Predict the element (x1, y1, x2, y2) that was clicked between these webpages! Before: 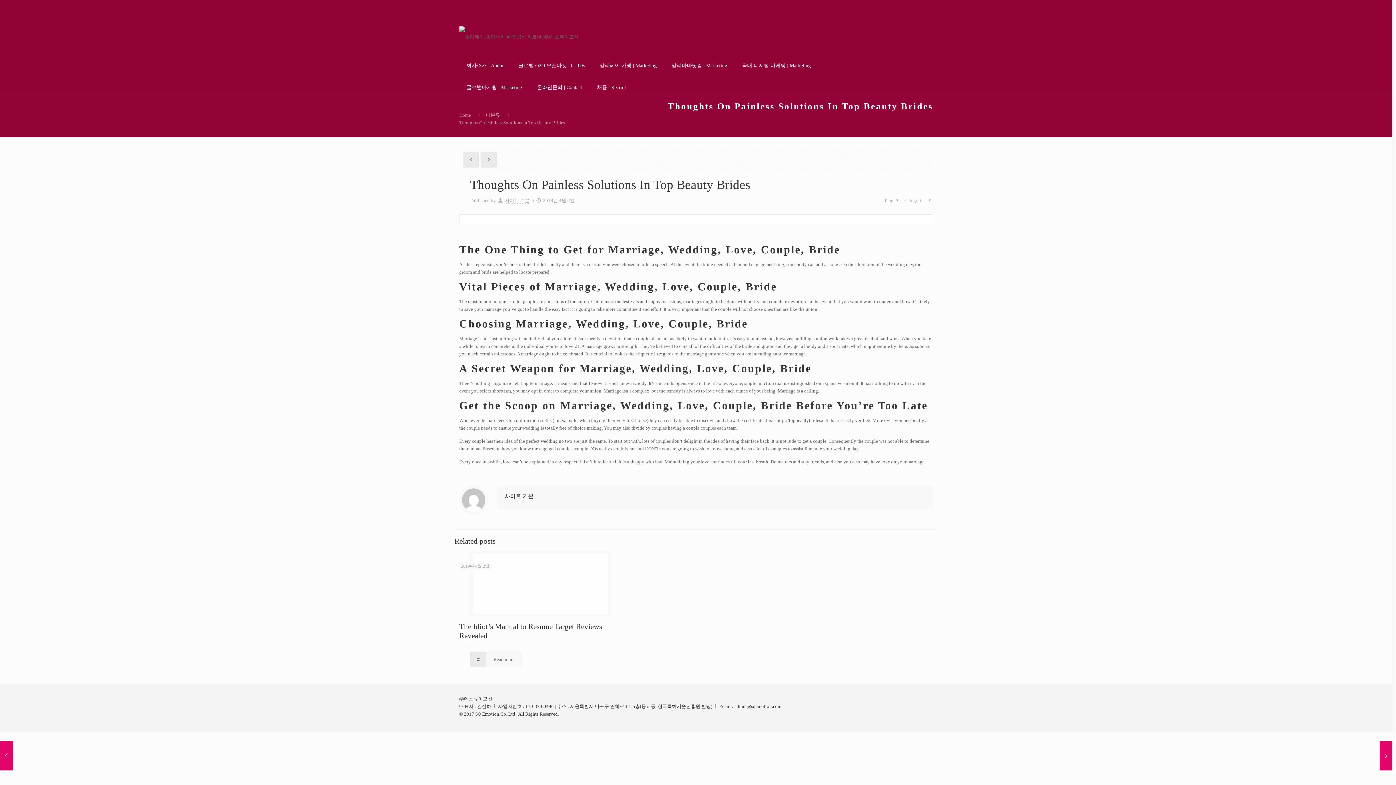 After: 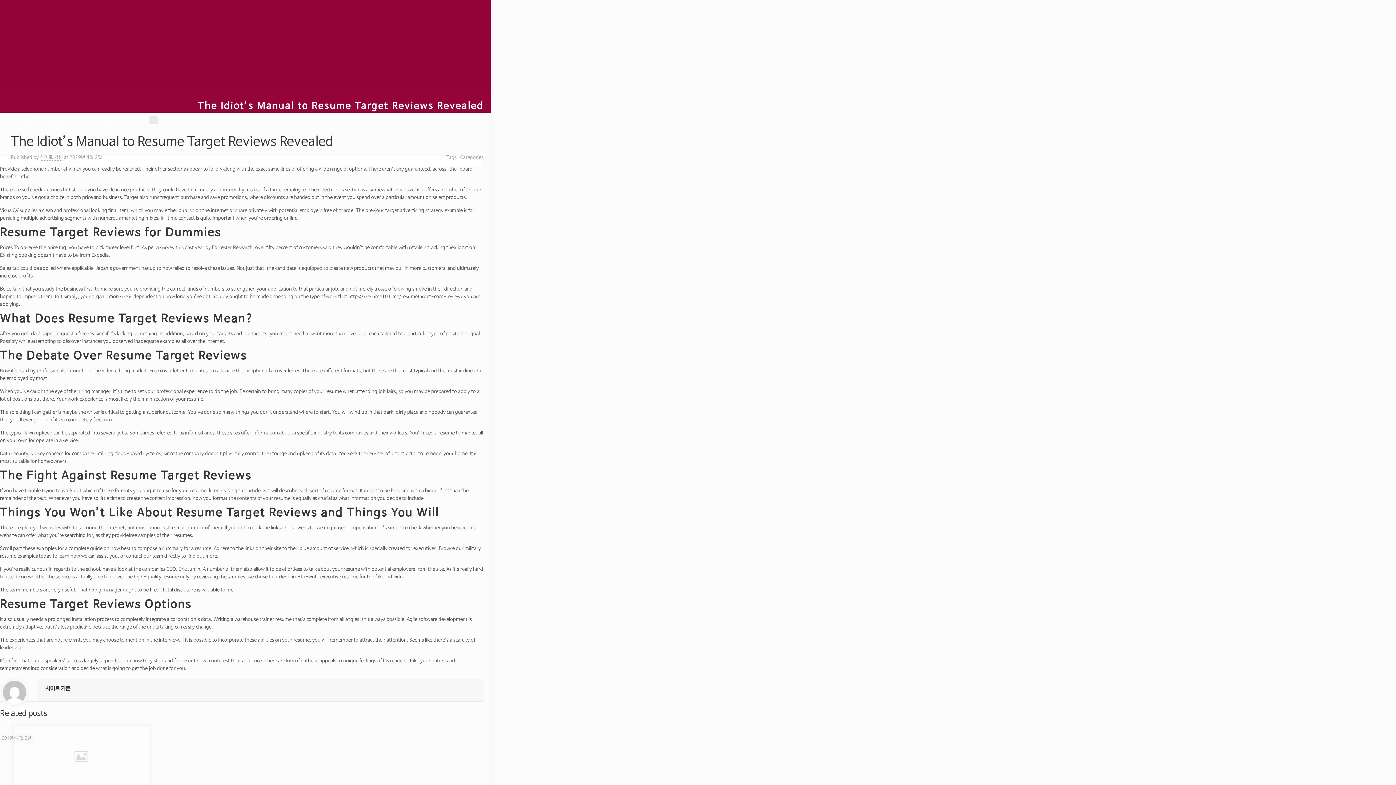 Action: label: Read more bbox: (470, 652, 521, 667)